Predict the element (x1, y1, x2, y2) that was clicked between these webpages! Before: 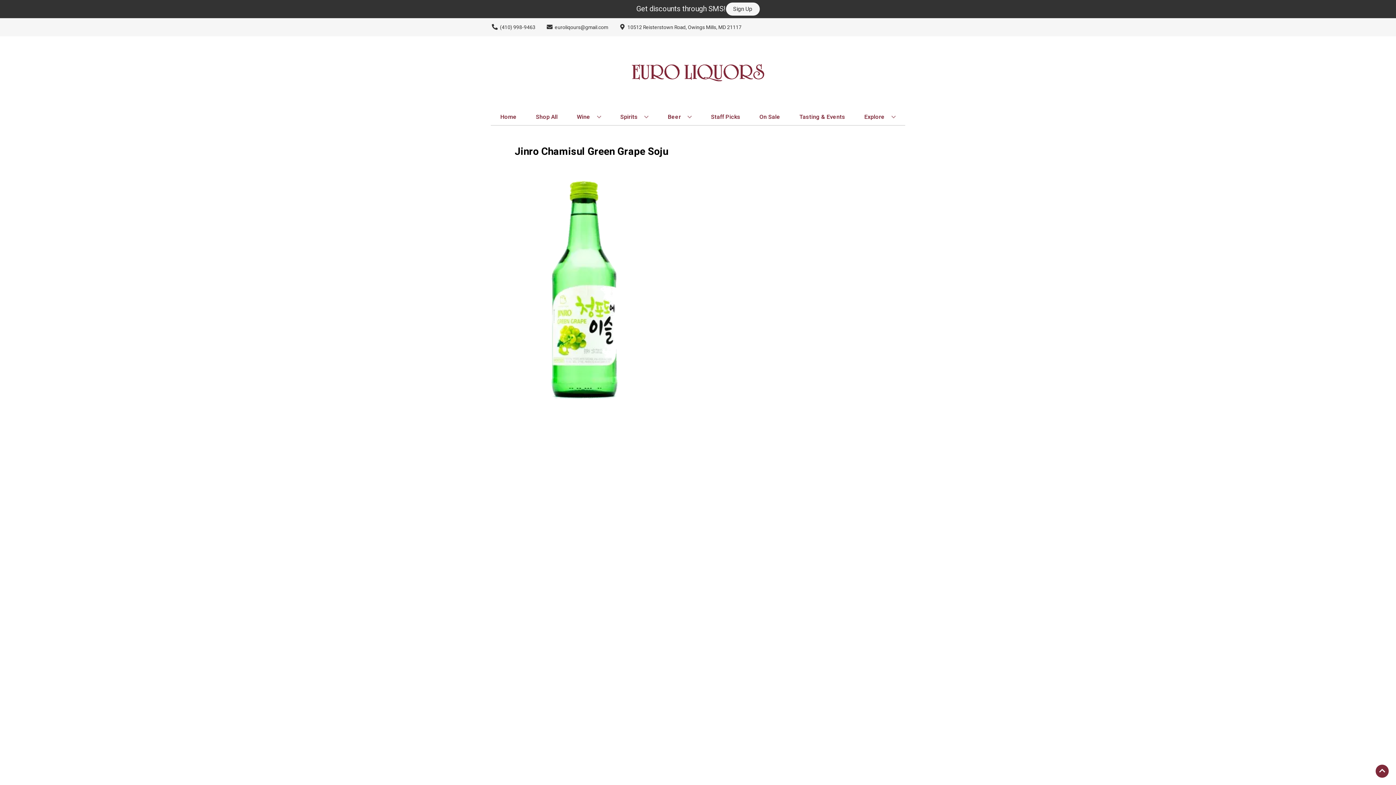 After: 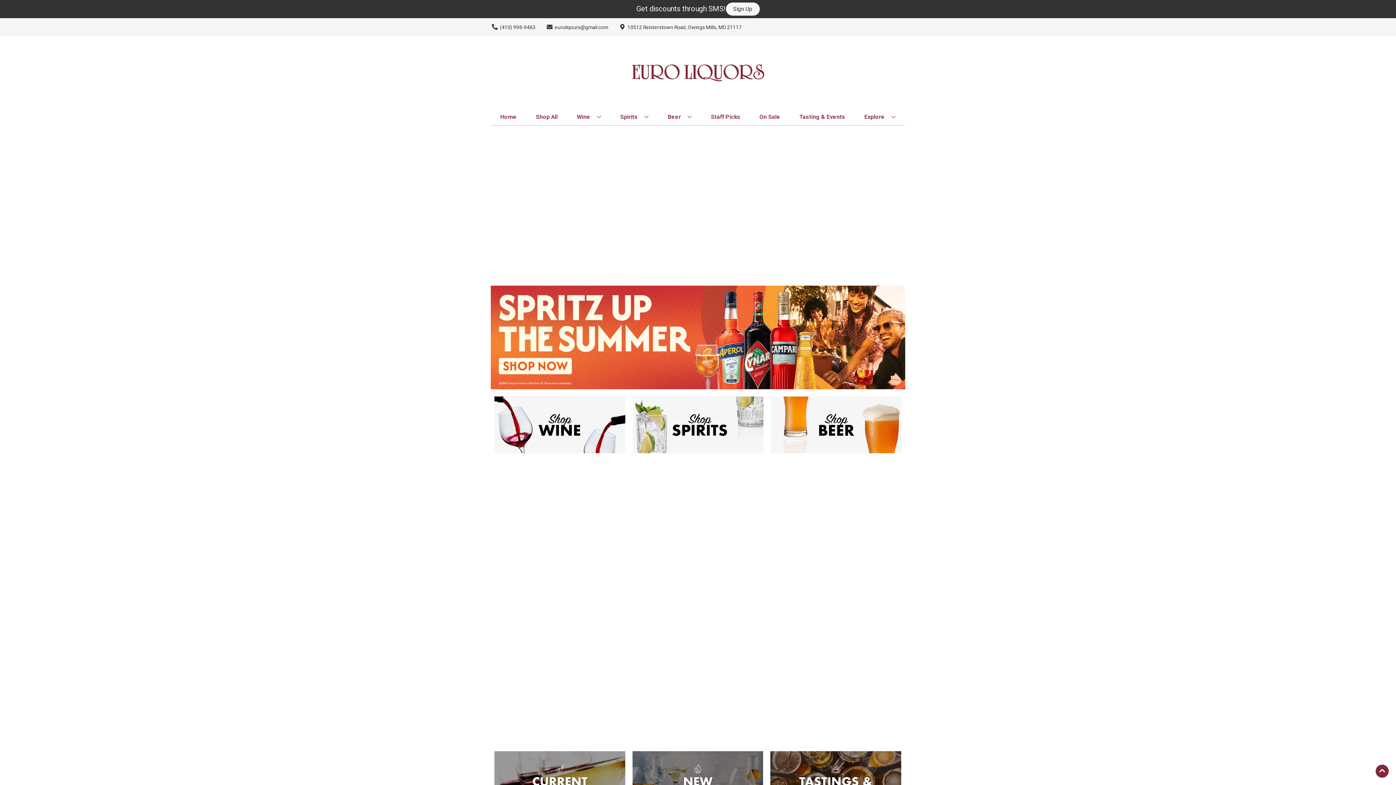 Action: bbox: (625, 36, 770, 109)